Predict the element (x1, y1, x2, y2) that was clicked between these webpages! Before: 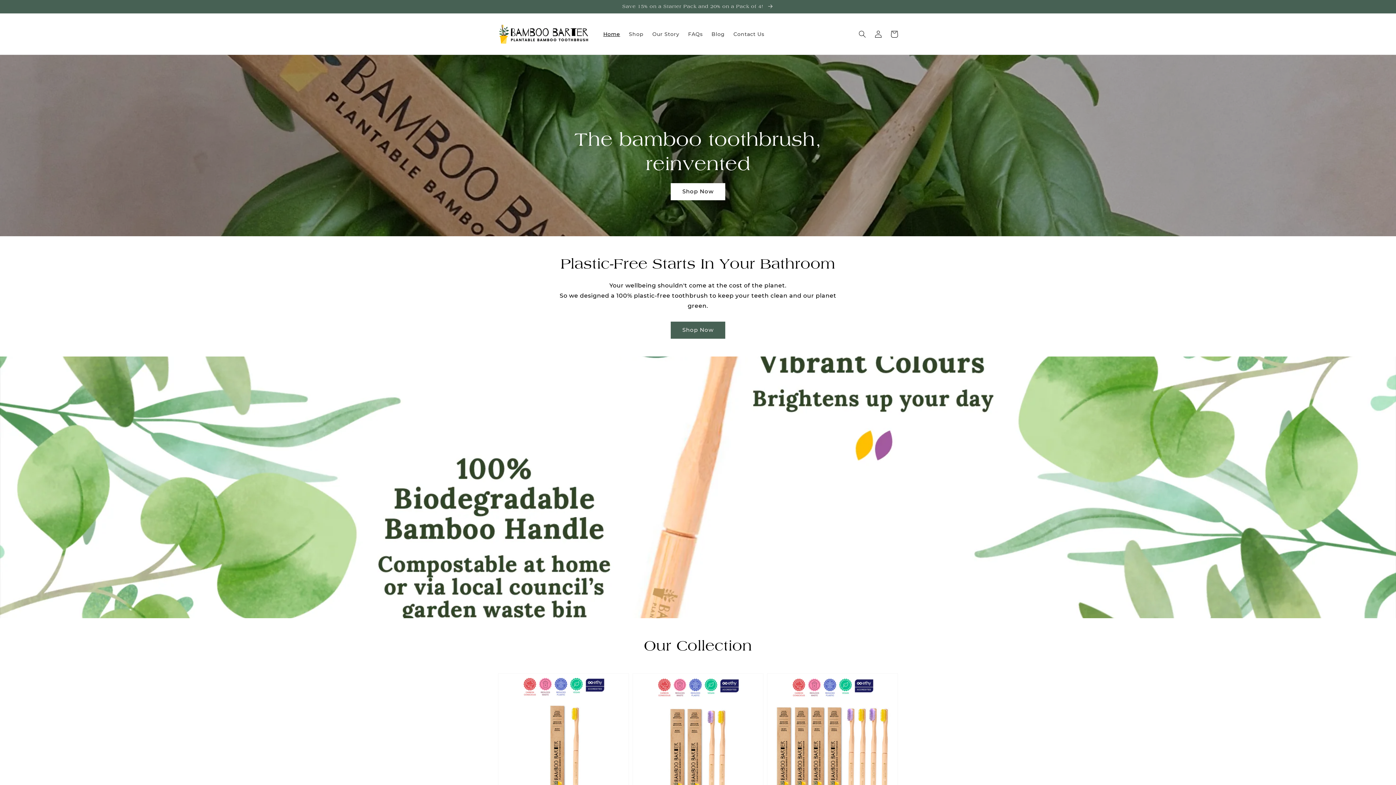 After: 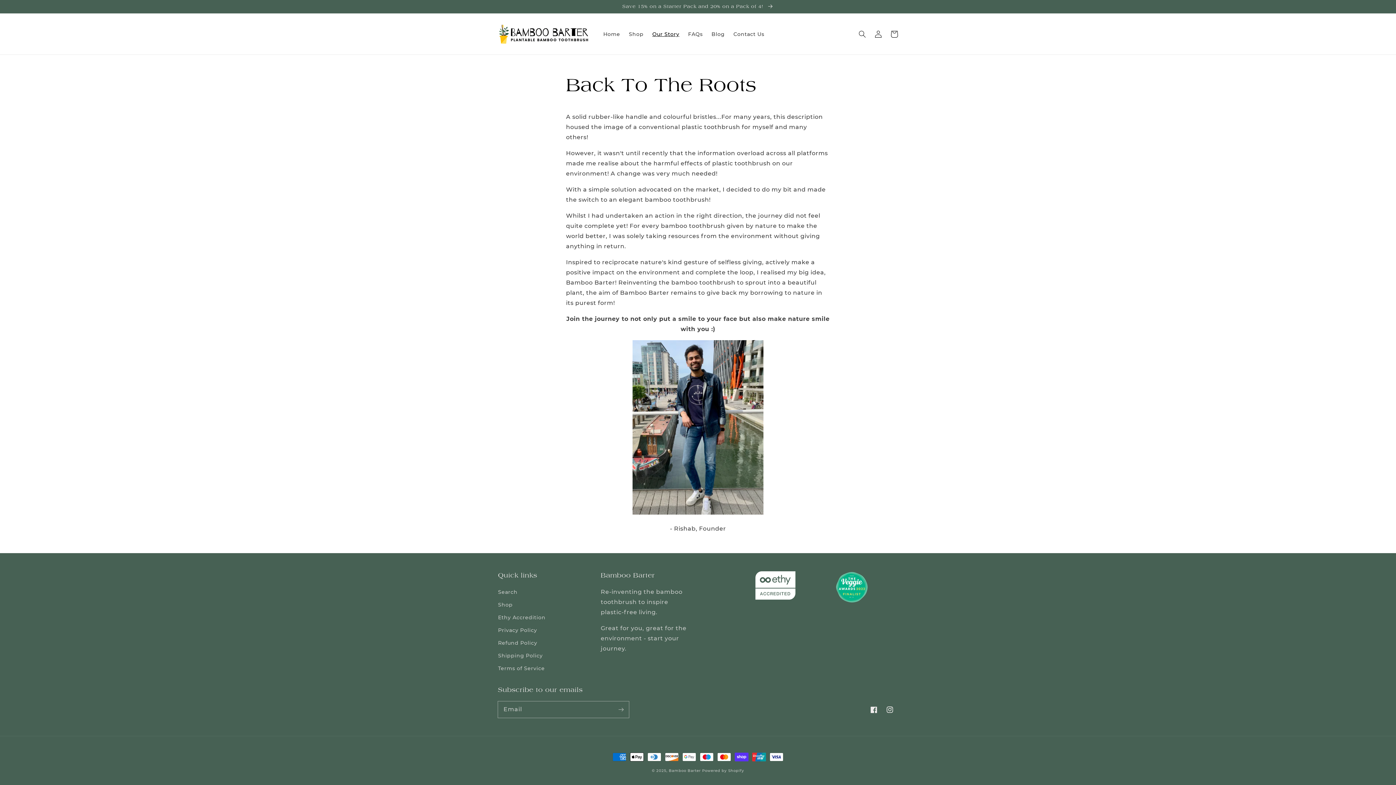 Action: label: Our Story bbox: (648, 26, 683, 41)